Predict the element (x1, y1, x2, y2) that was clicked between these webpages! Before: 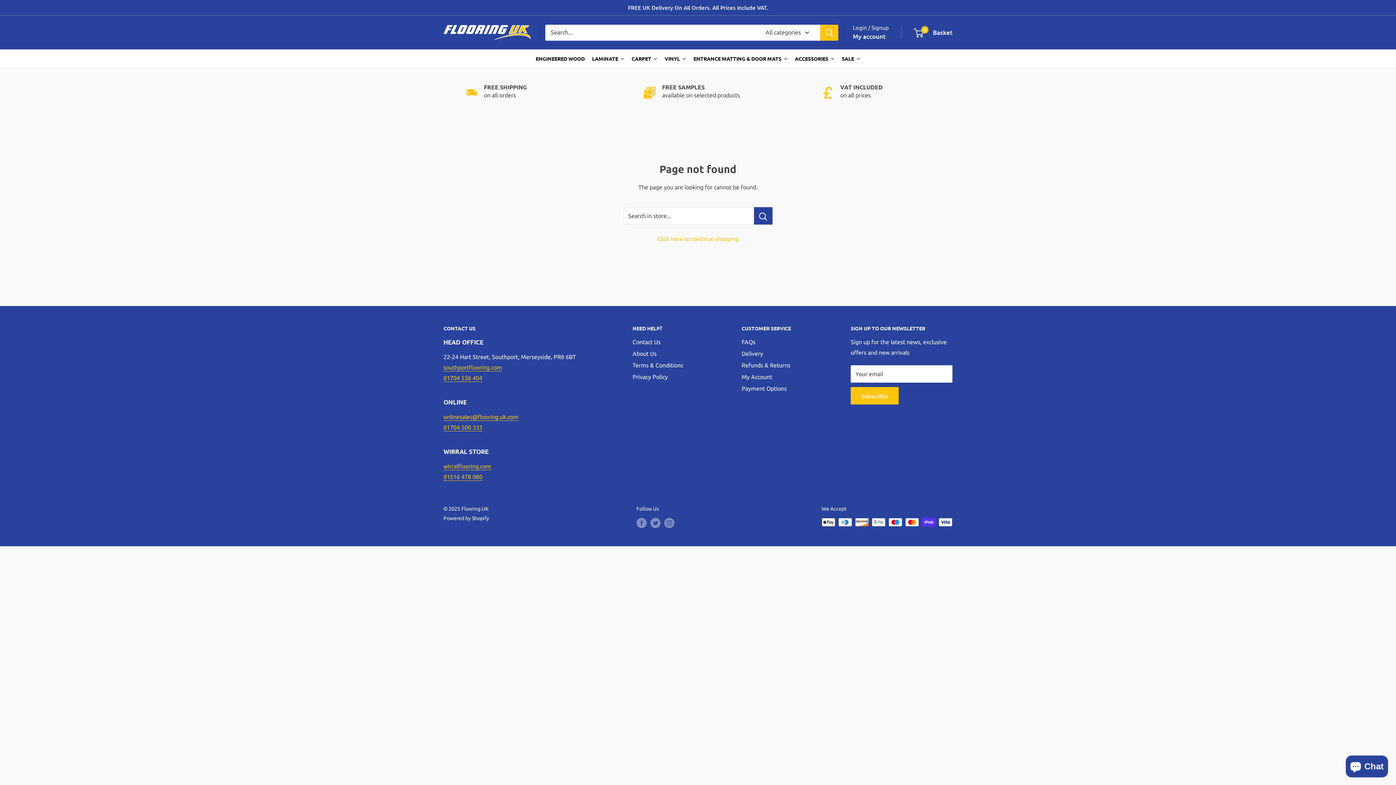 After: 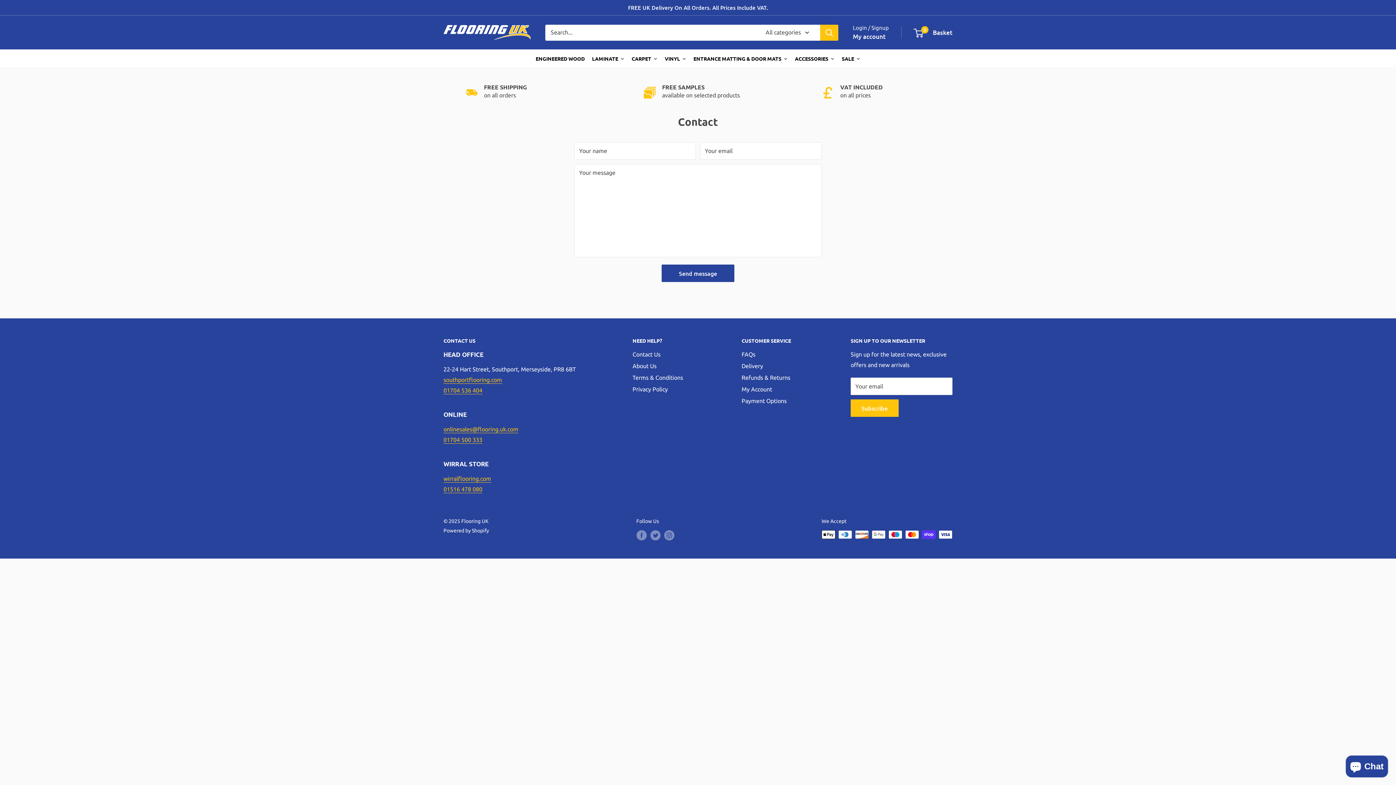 Action: label: Contact Us bbox: (632, 336, 716, 347)